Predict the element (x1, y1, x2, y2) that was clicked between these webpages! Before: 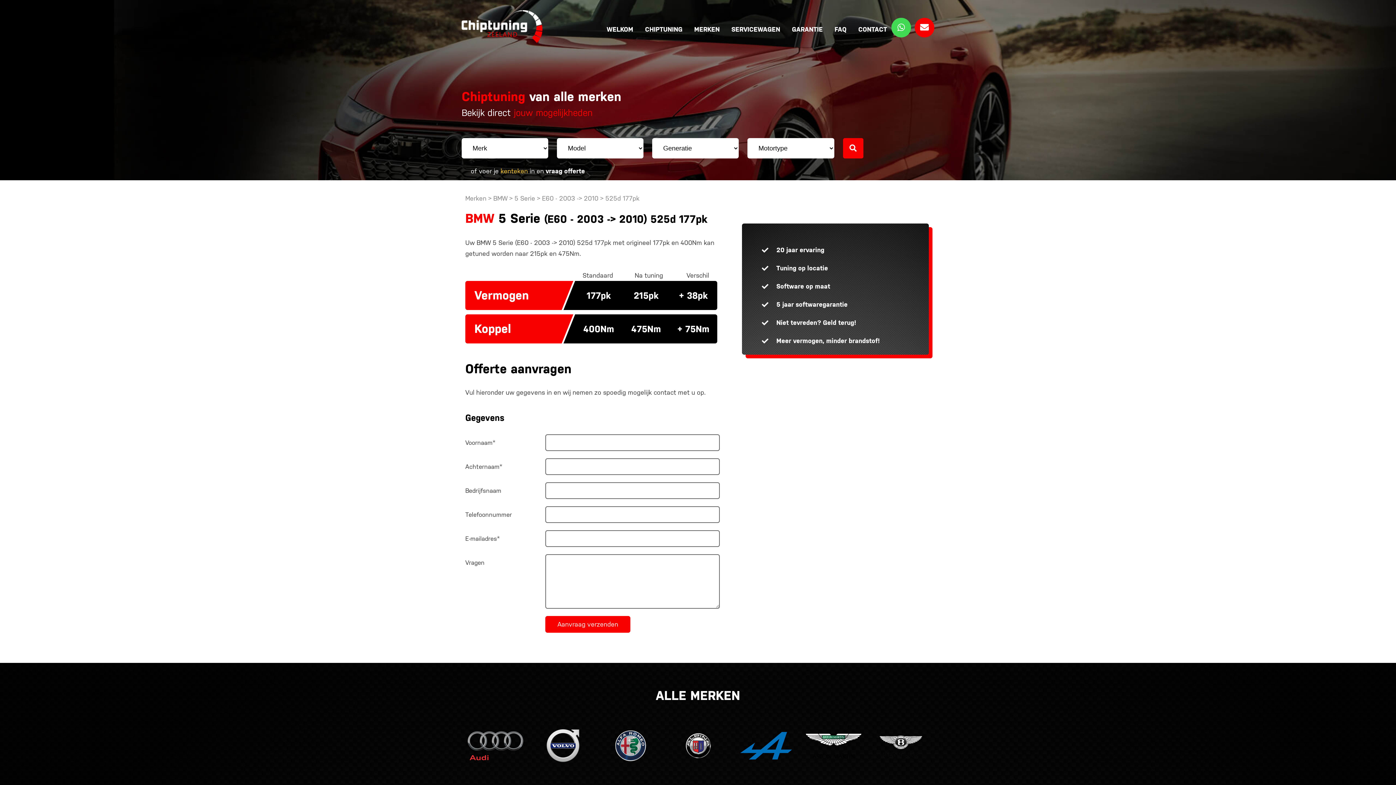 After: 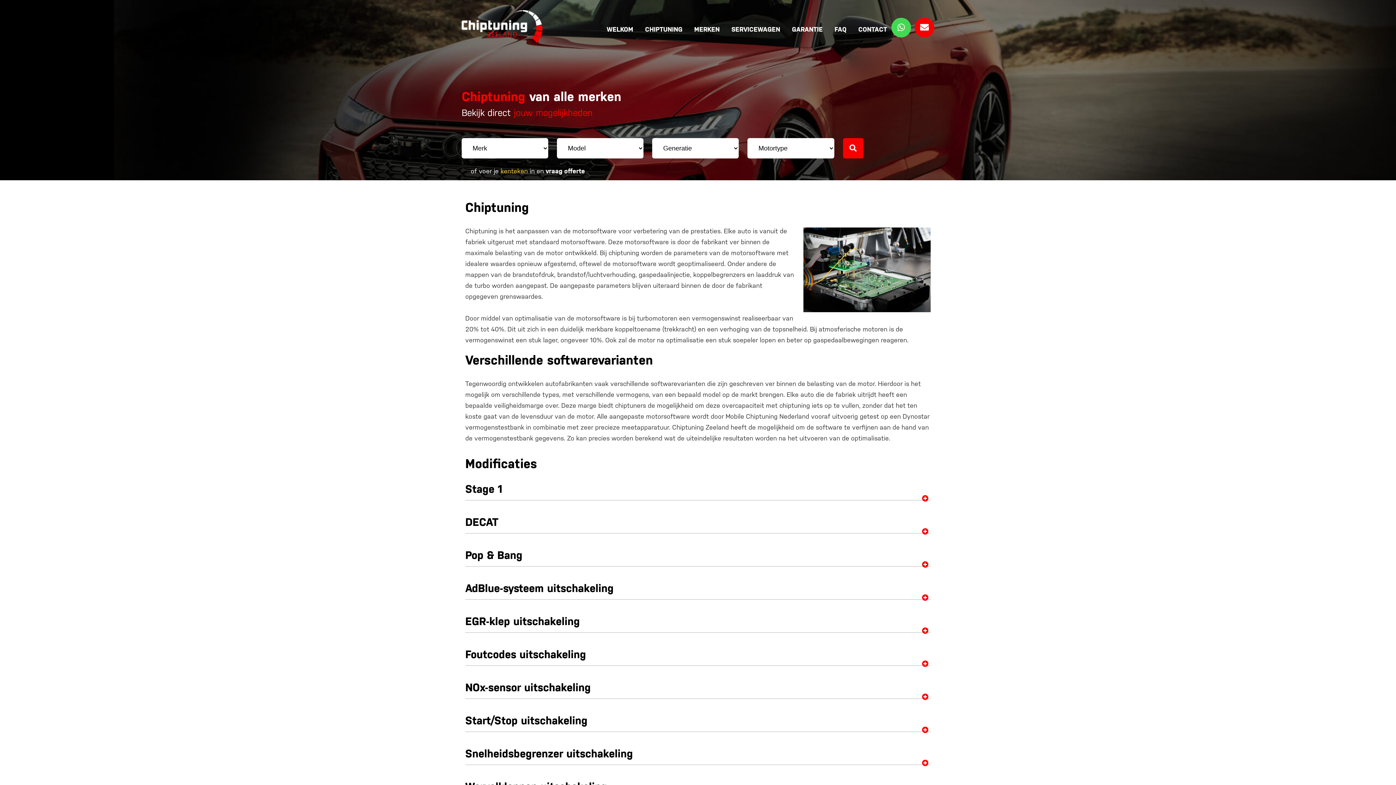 Action: label: CHIPTUNING bbox: (645, 24, 682, 34)